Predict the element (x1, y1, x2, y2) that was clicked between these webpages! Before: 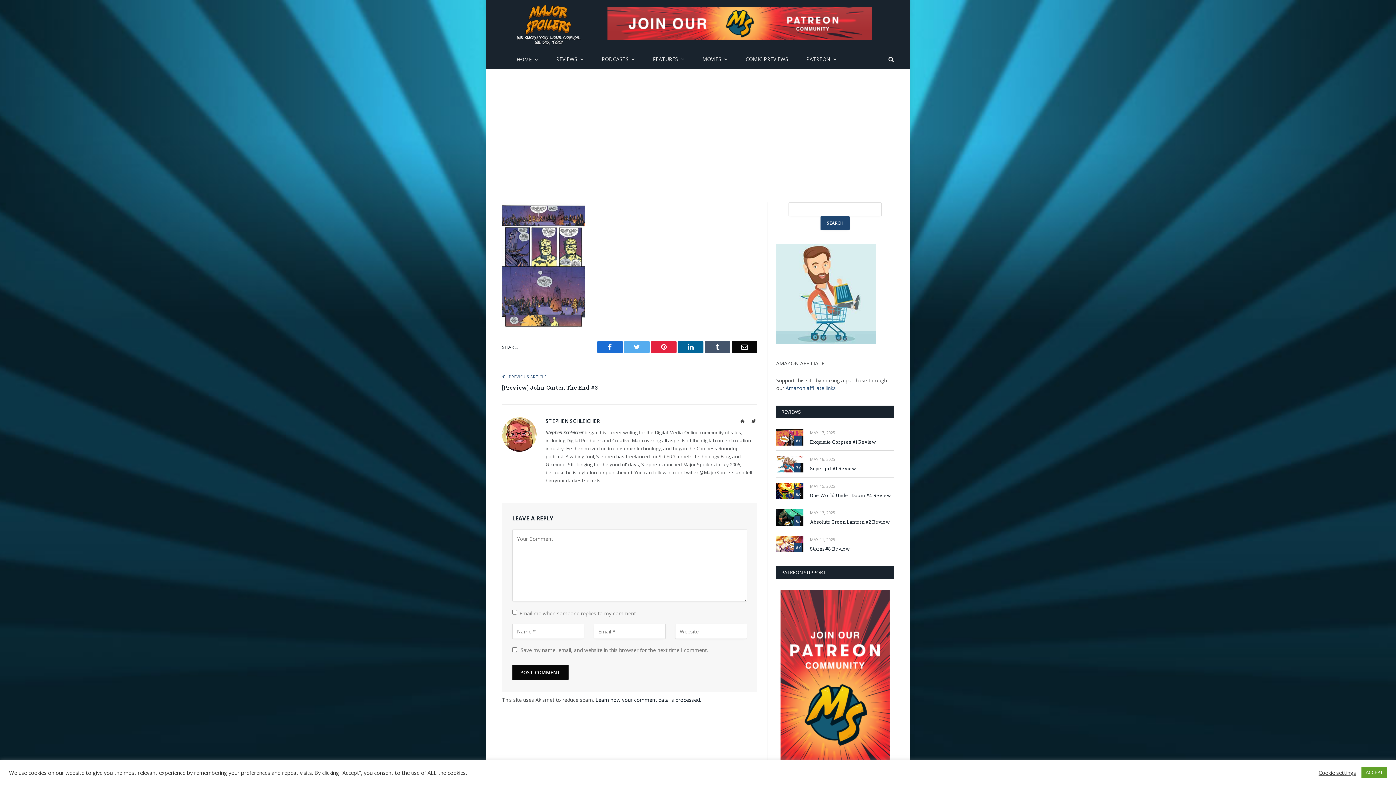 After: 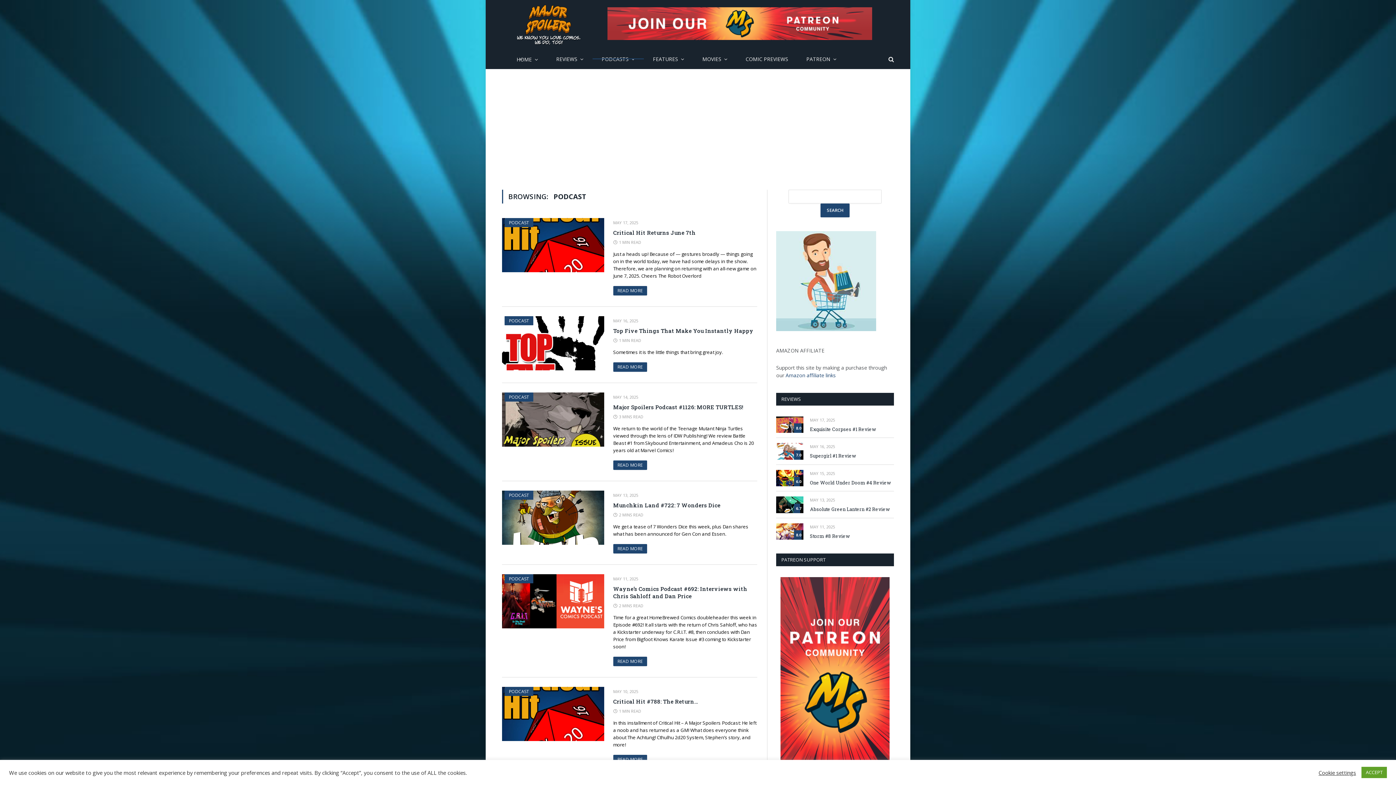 Action: label: PODCASTS bbox: (592, 58, 644, 59)